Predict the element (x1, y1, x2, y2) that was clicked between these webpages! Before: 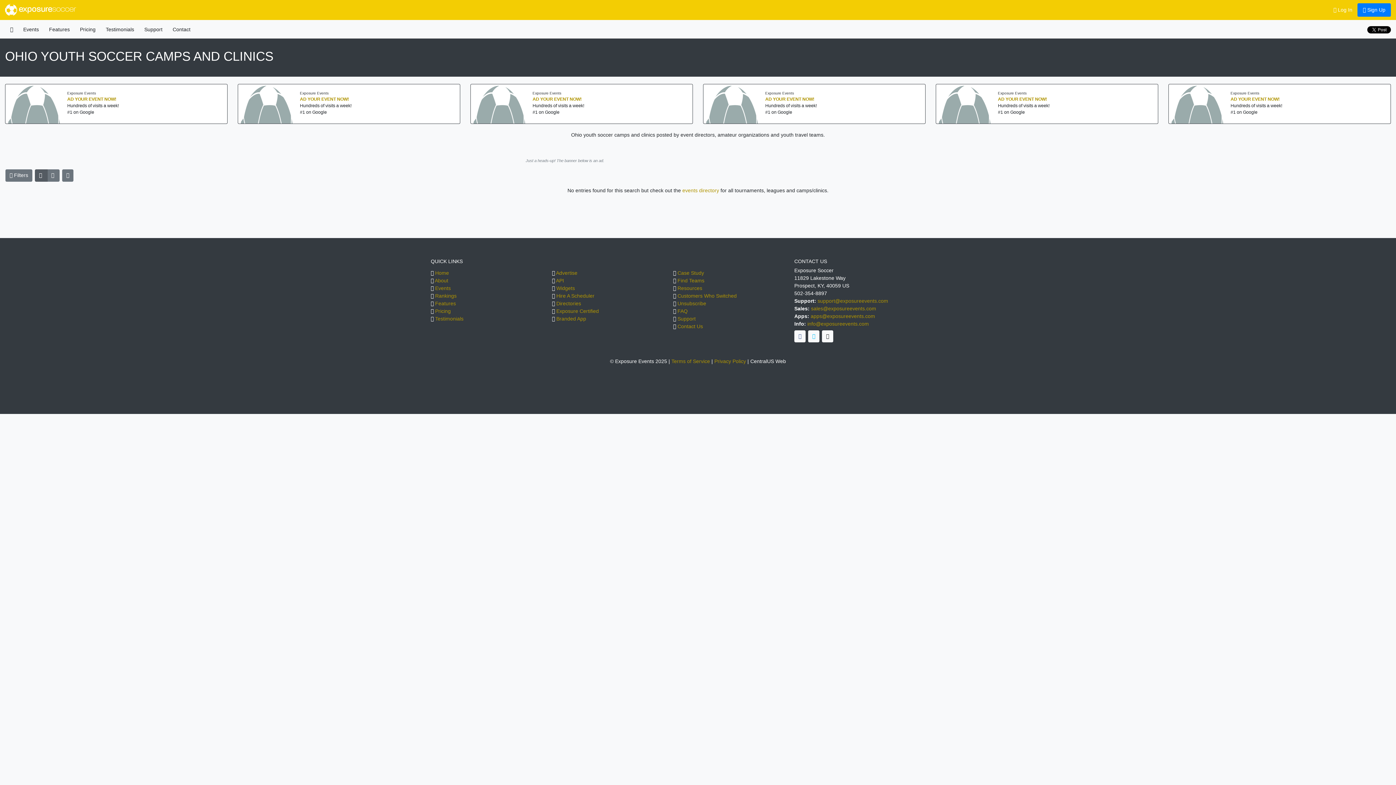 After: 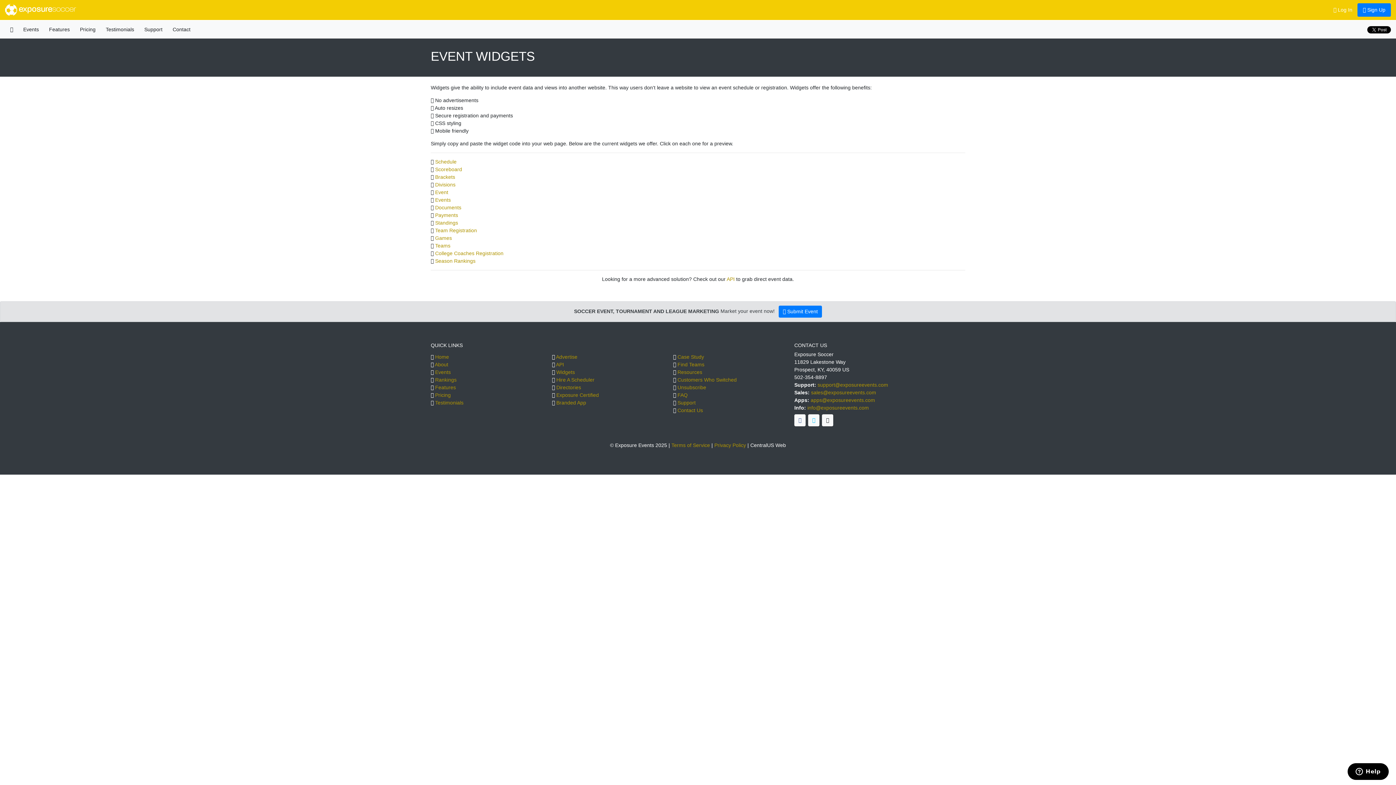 Action: bbox: (556, 285, 575, 291) label: Widgets